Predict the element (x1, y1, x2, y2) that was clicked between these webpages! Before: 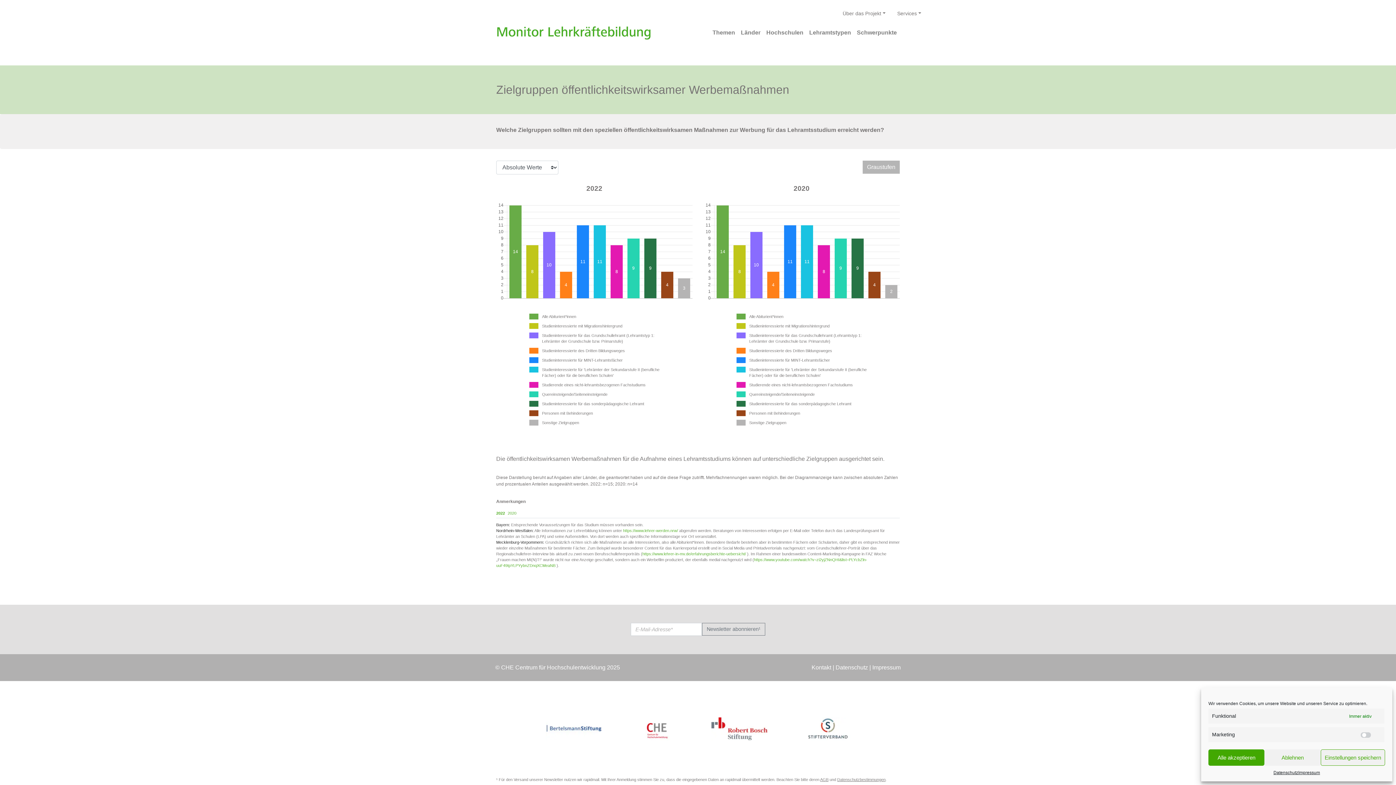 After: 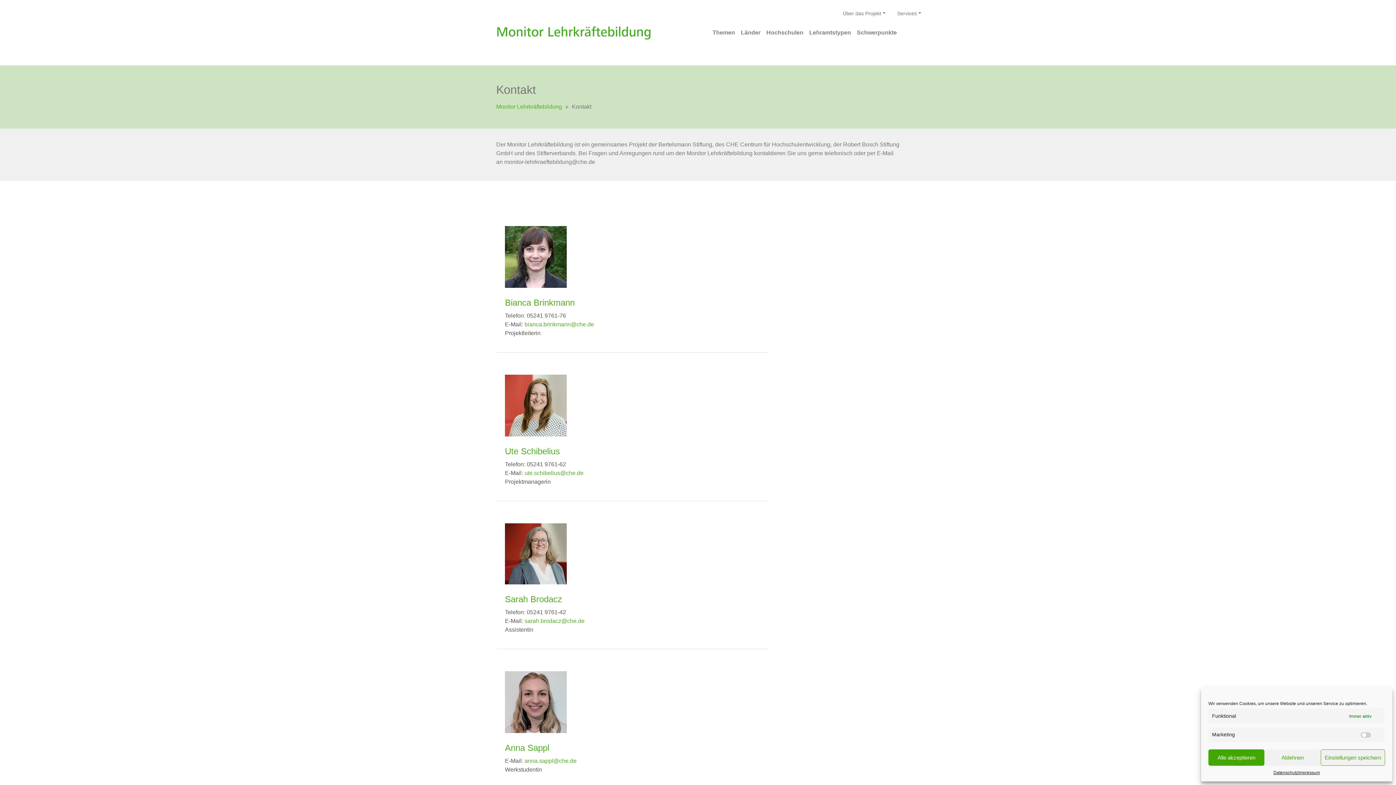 Action: bbox: (811, 664, 831, 670) label: Kontakt